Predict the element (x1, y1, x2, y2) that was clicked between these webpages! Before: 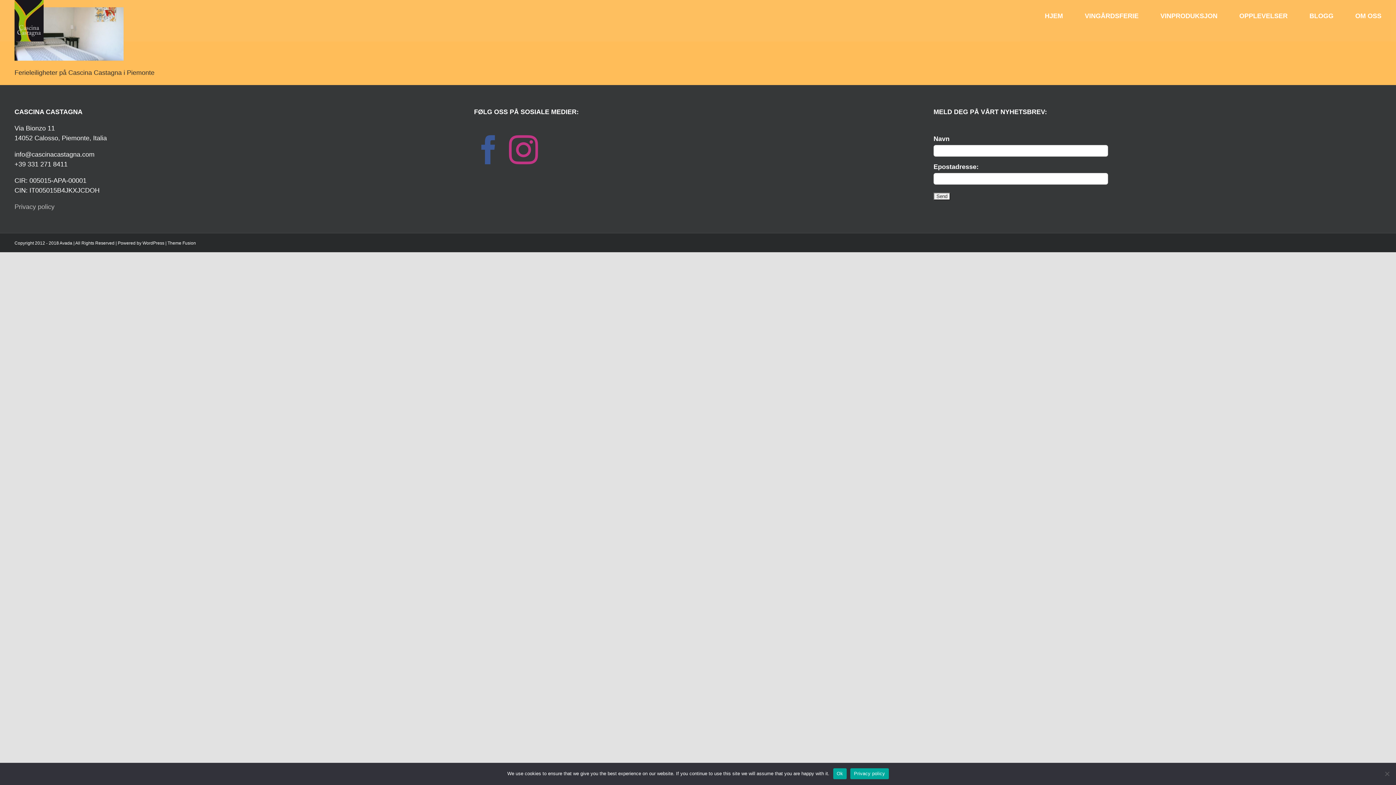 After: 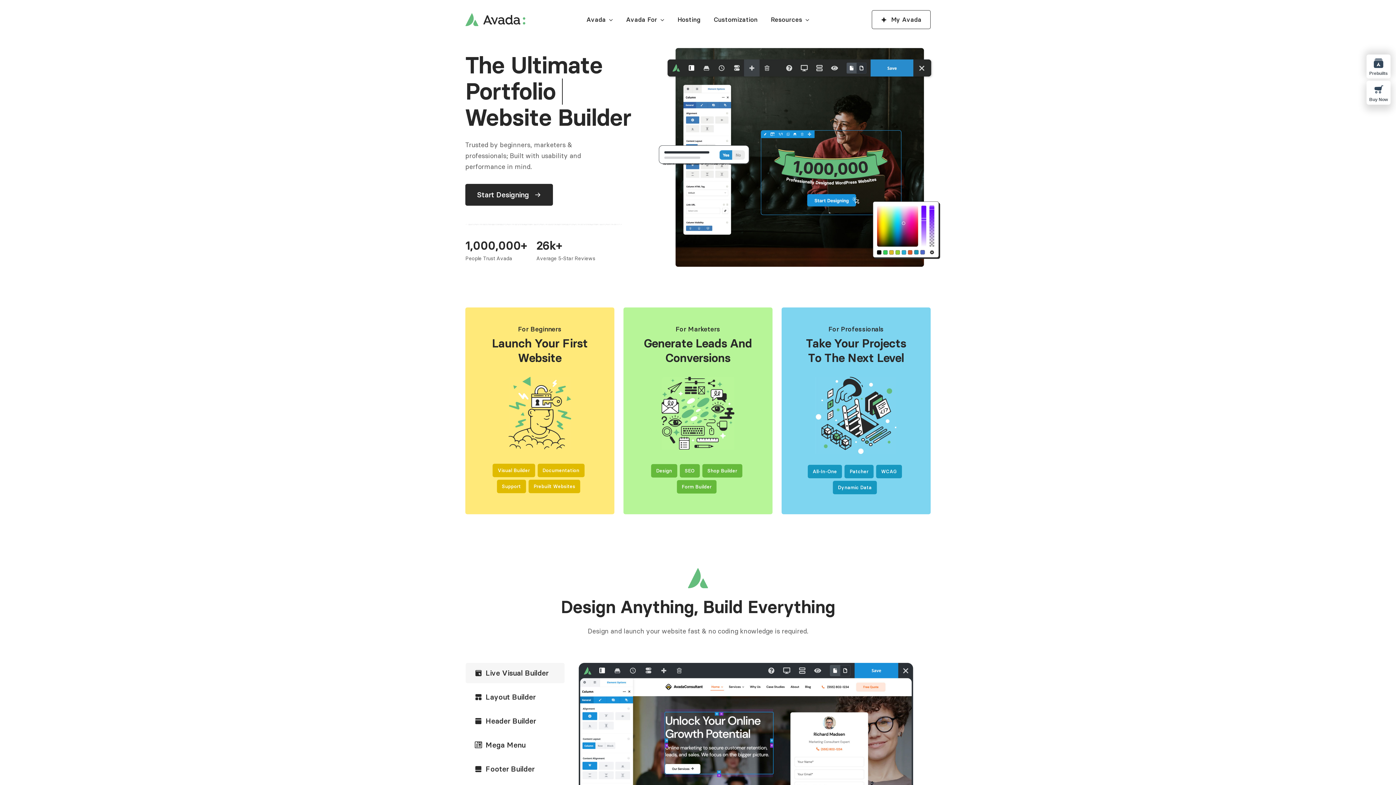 Action: bbox: (167, 240, 196, 245) label: Theme Fusion